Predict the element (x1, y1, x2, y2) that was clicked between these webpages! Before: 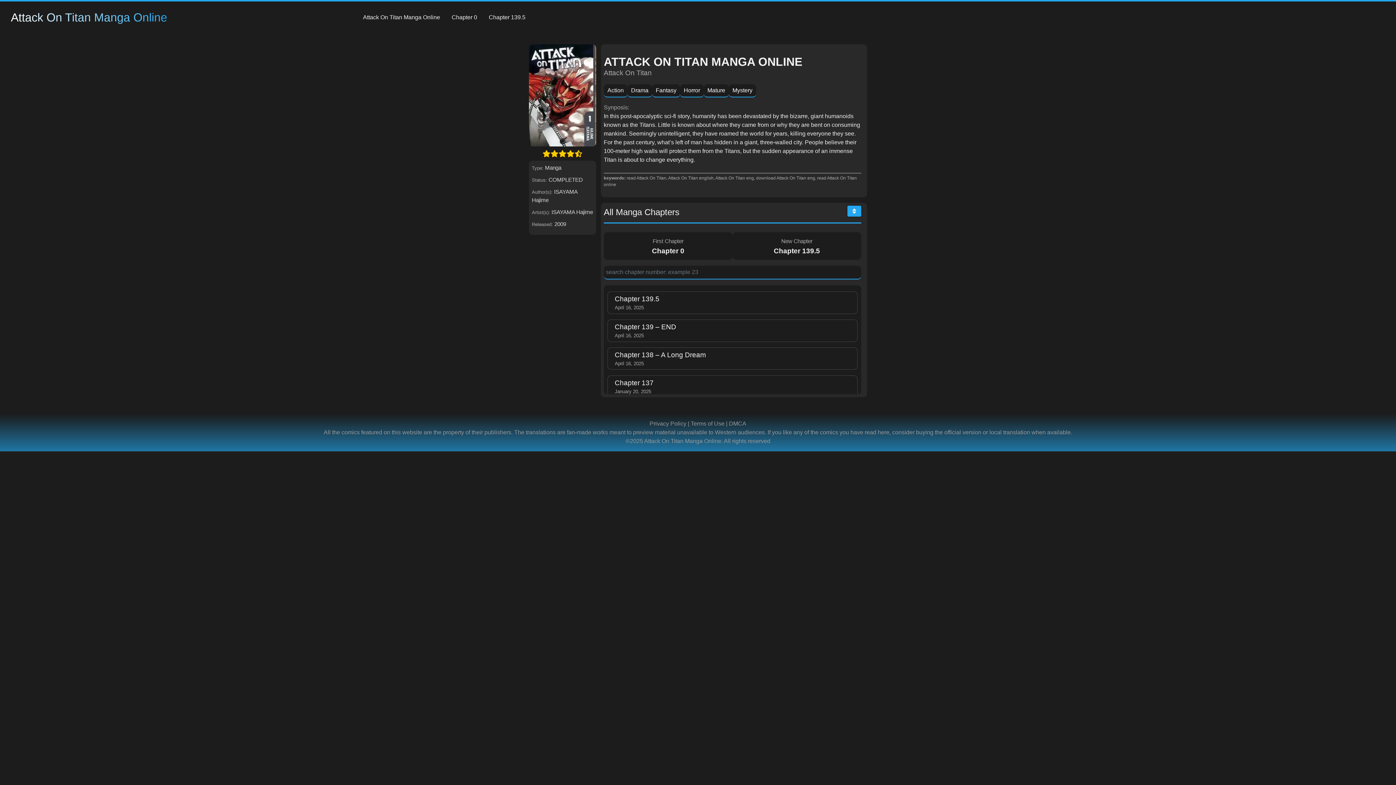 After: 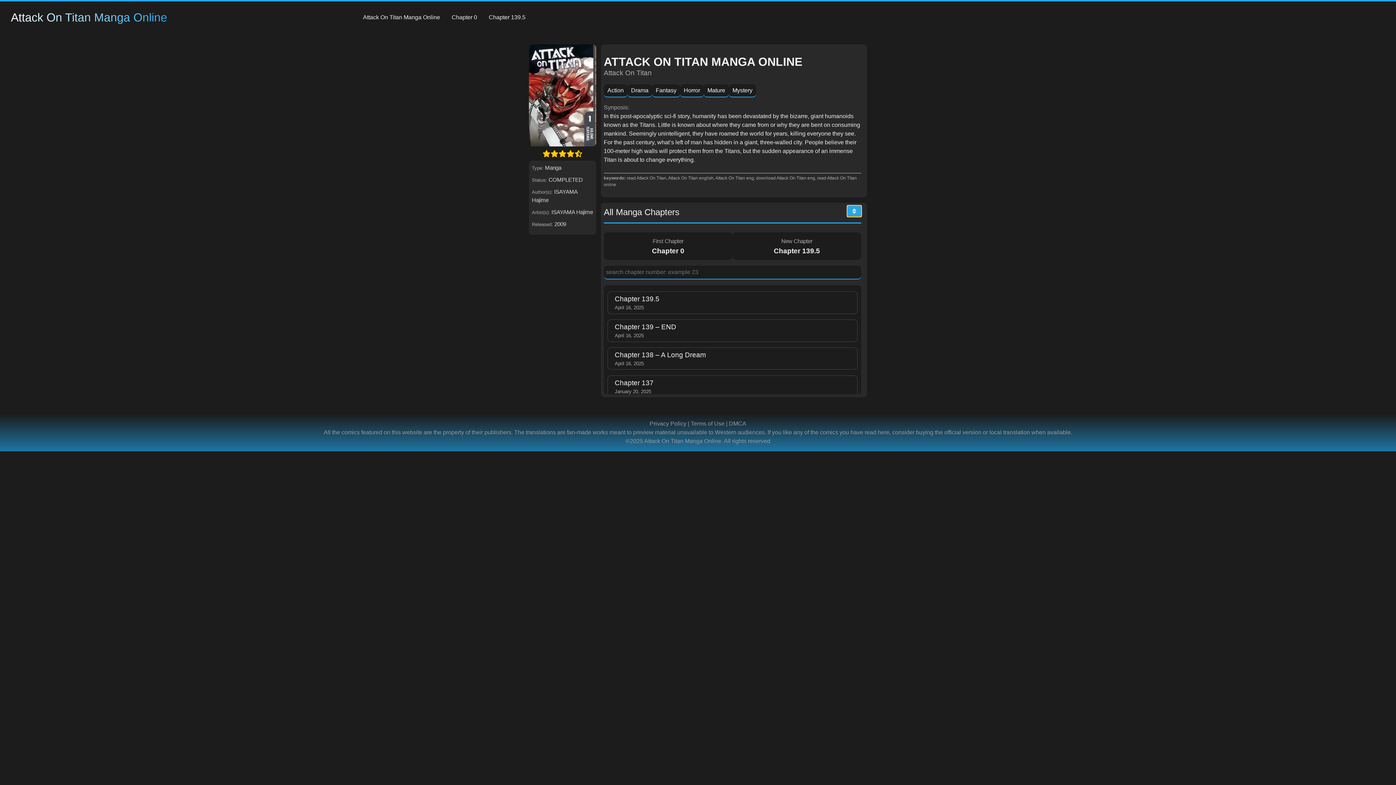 Action: bbox: (847, 205, 861, 216) label: switch chapters list order